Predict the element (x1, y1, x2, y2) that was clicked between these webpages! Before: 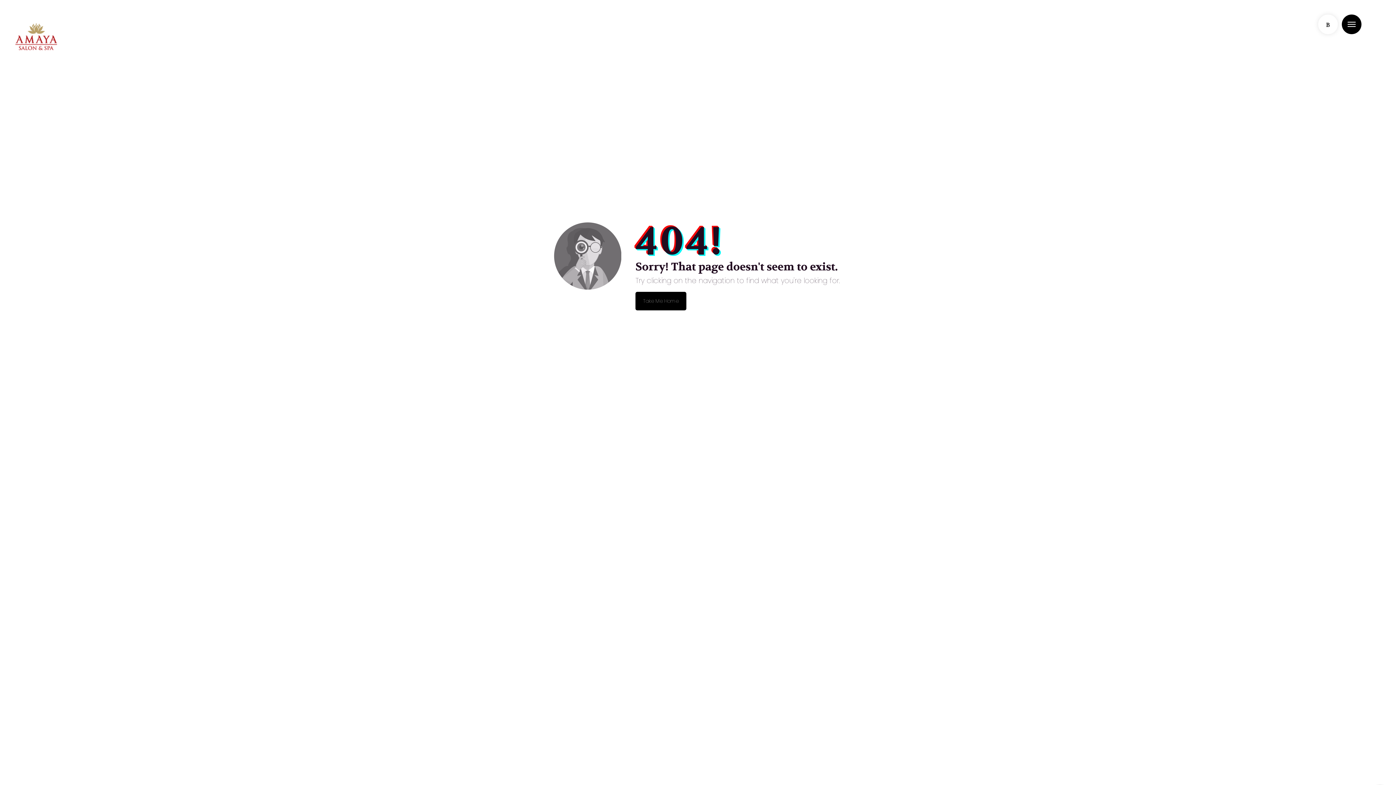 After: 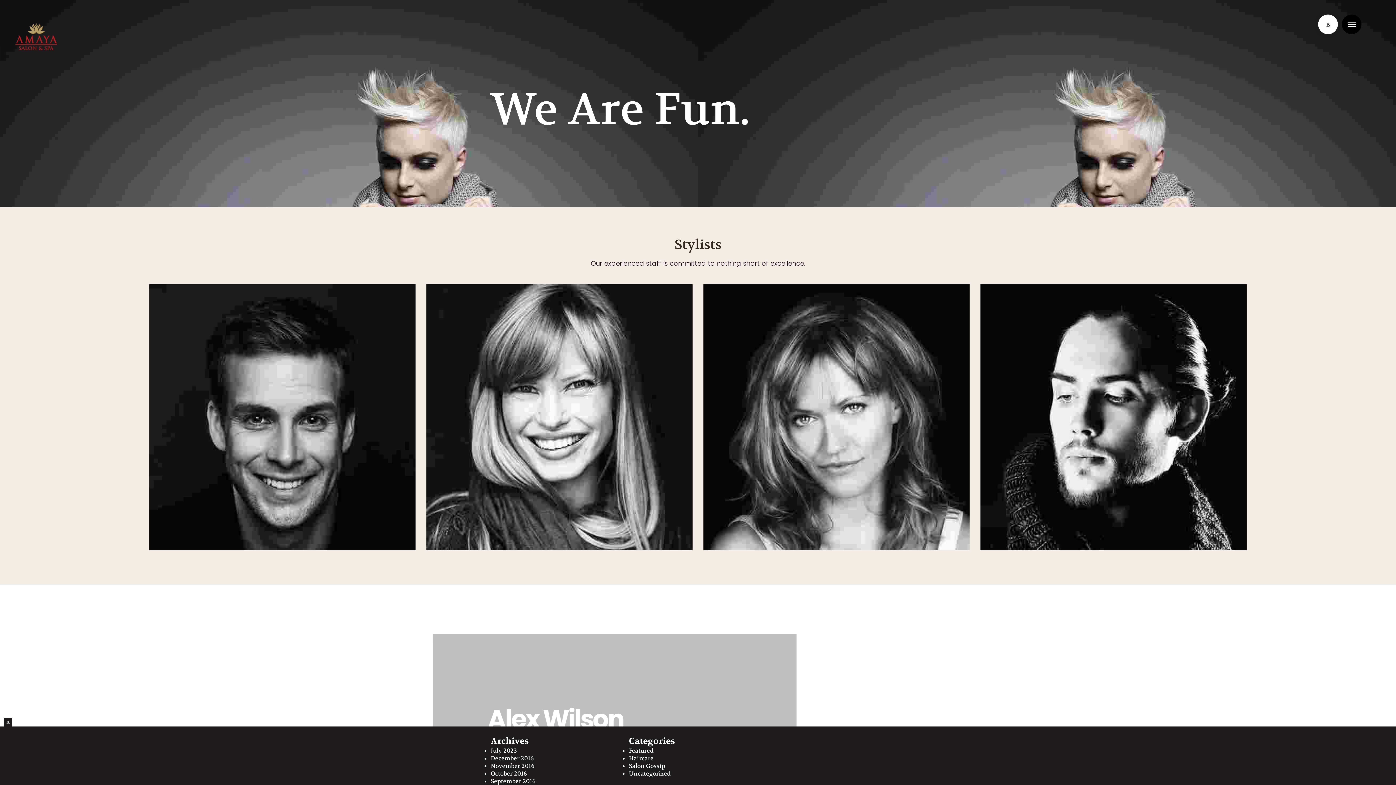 Action: label: B
BOOK NOW bbox: (1319, 15, 1337, 34)